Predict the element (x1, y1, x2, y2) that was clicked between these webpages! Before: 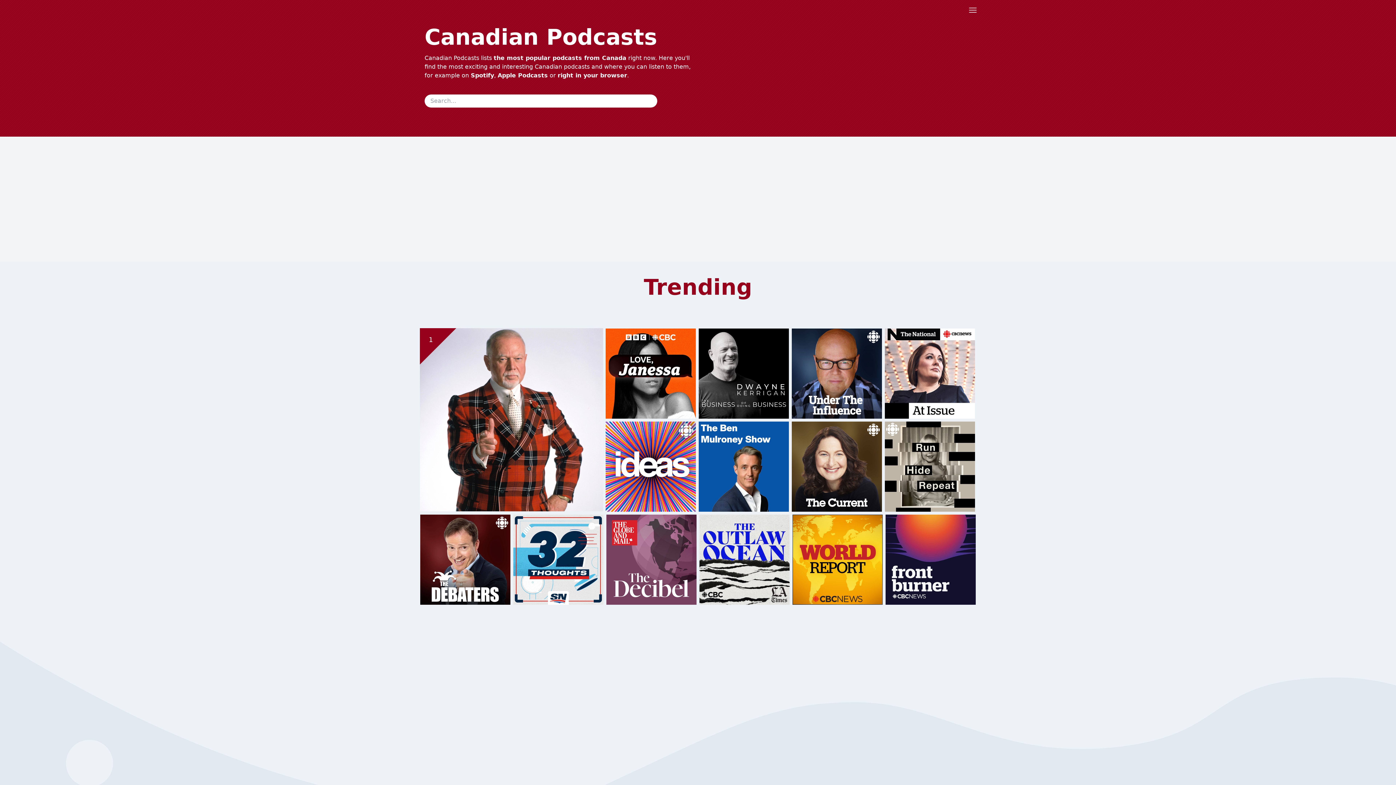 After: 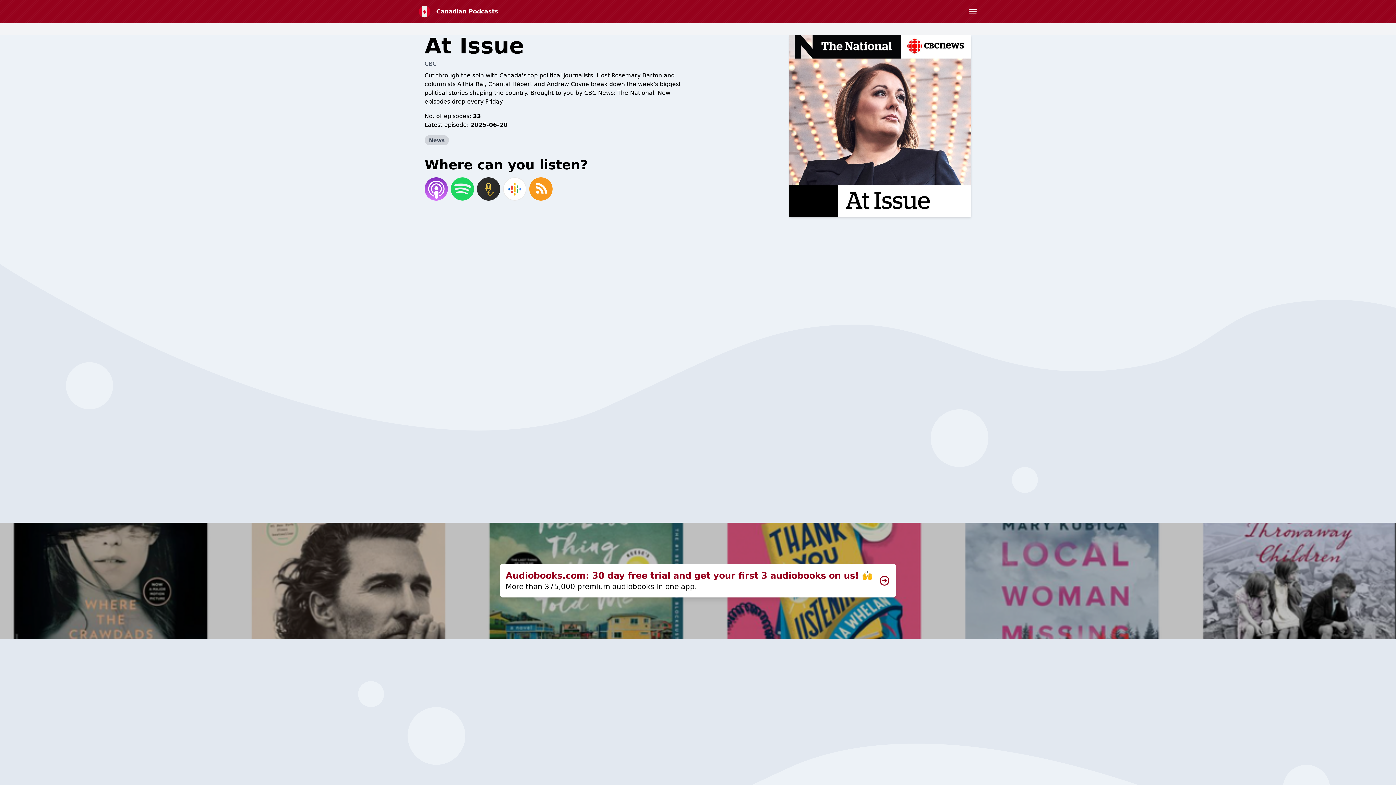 Action: bbox: (885, 328, 975, 418) label: At Issue

Cut through the spin with Canada’s top political journalists. Host Rosemary Barton and columnists Althia Raj, Chantal Hébert and Andrew Coyne break down the week’s biggest political stories shaping the country. Brought to you by CBC News: The National. New episodes drop every Friday.